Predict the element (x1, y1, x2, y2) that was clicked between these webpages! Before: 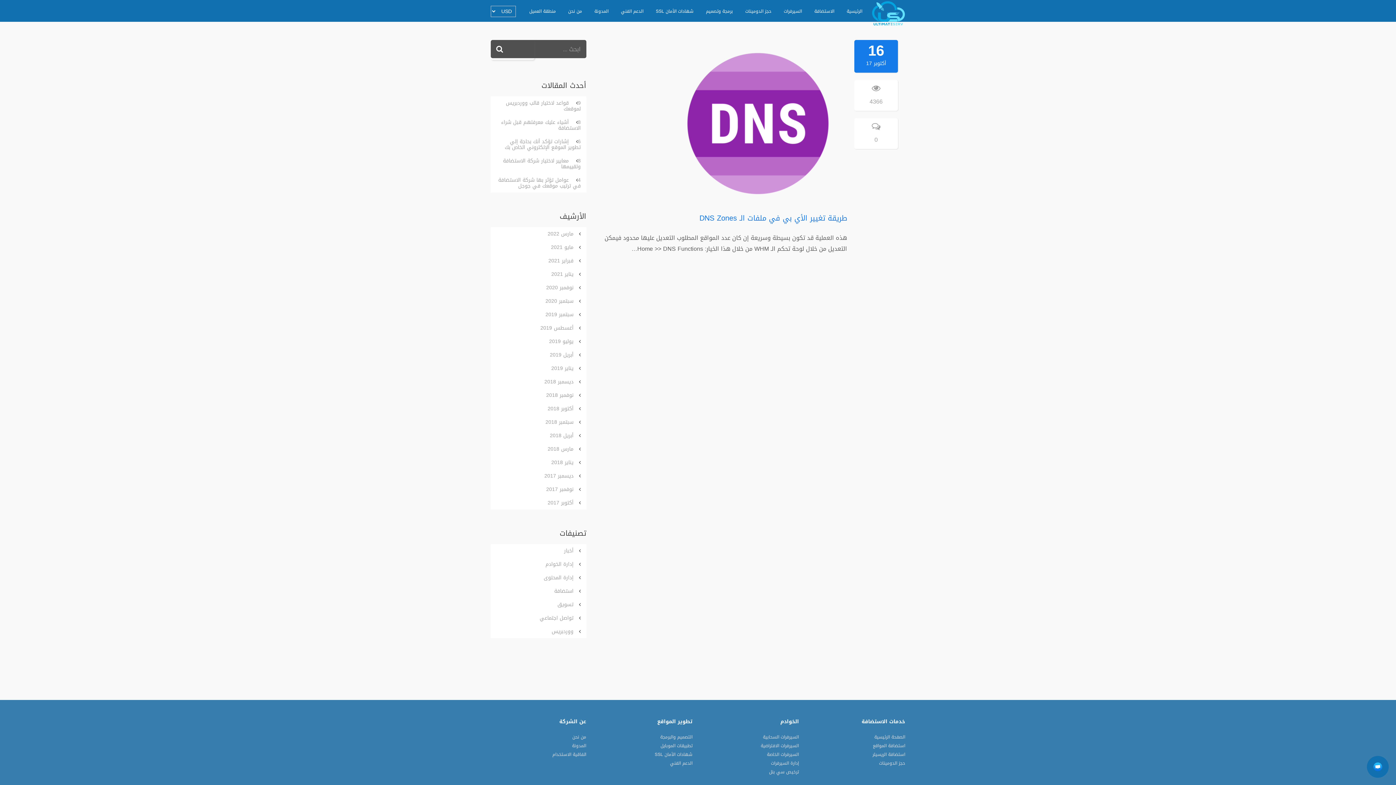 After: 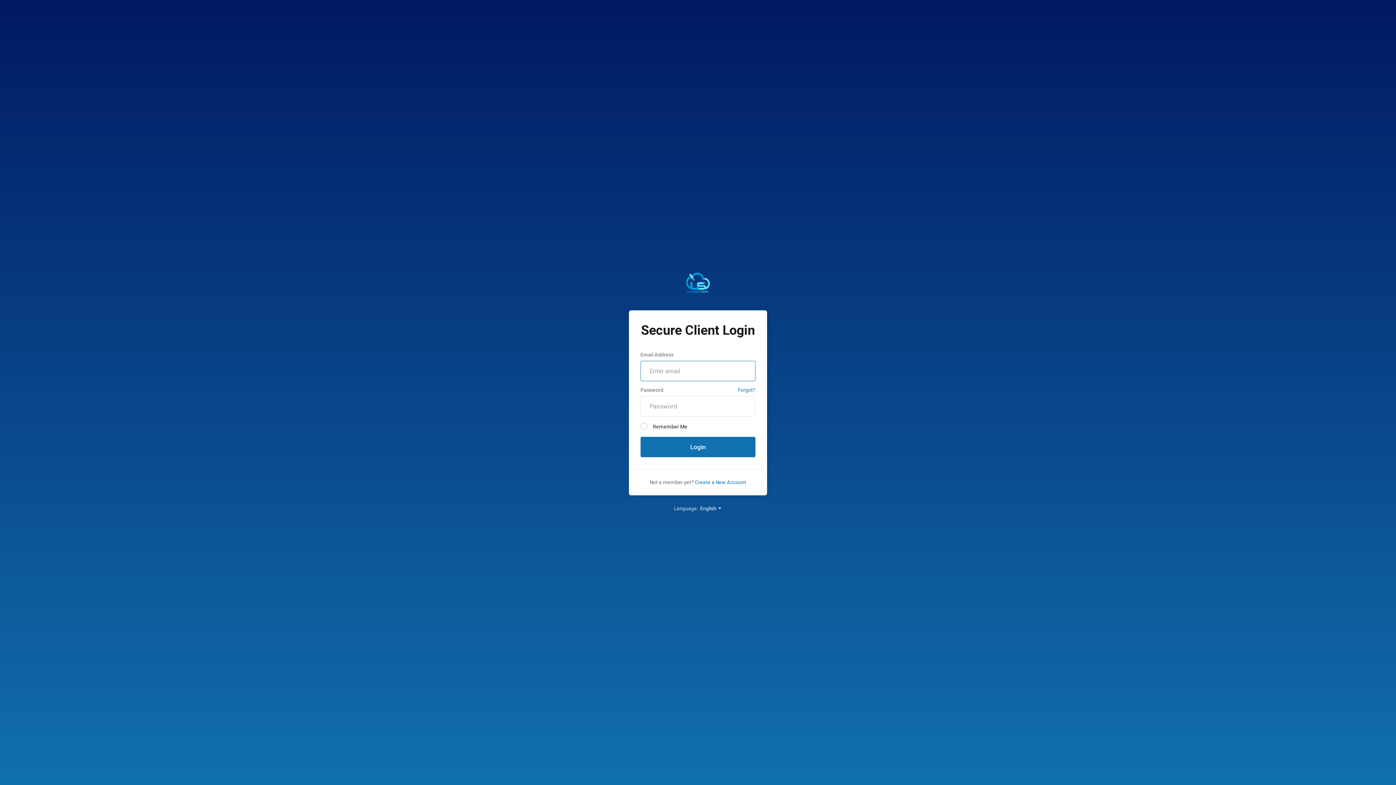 Action: label: منطقة العميل bbox: (529, 5, 556, 17)